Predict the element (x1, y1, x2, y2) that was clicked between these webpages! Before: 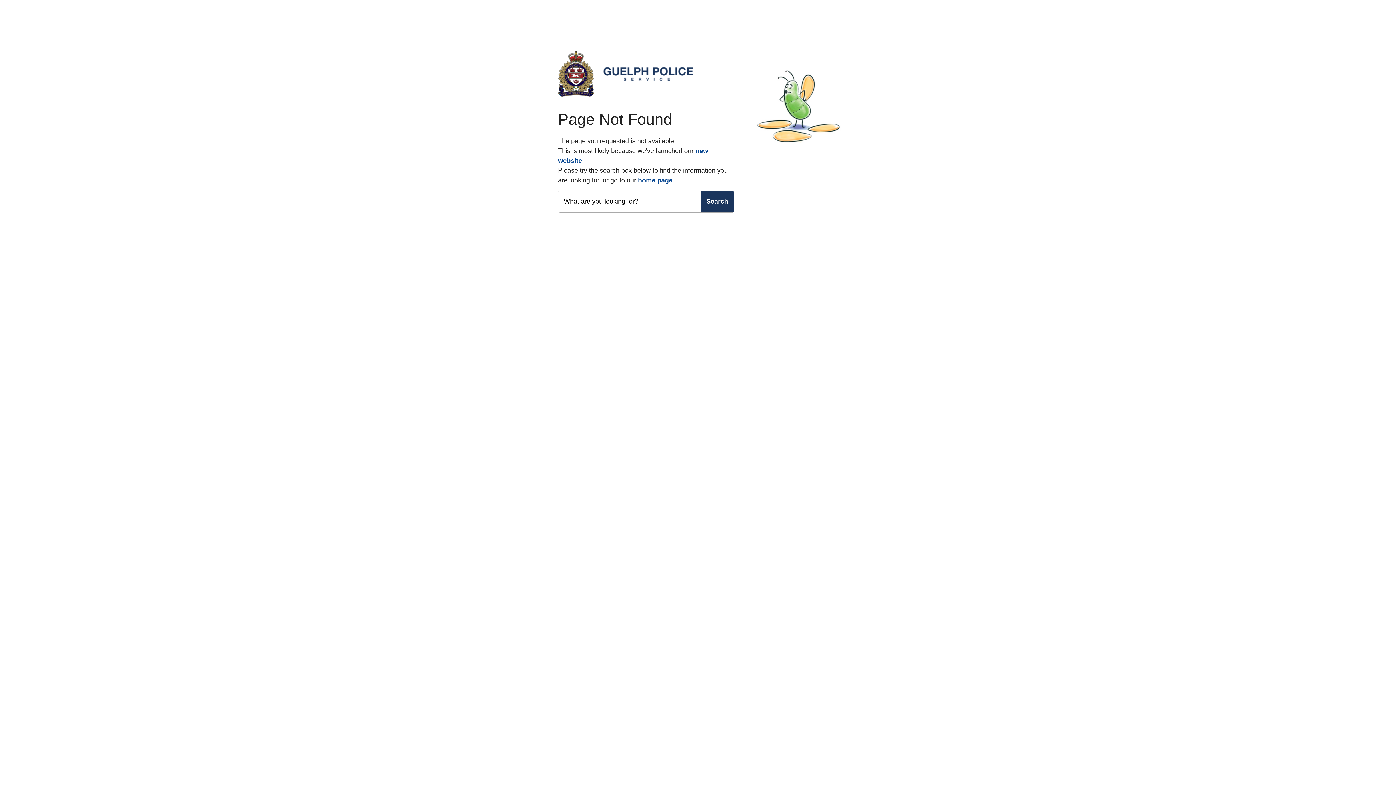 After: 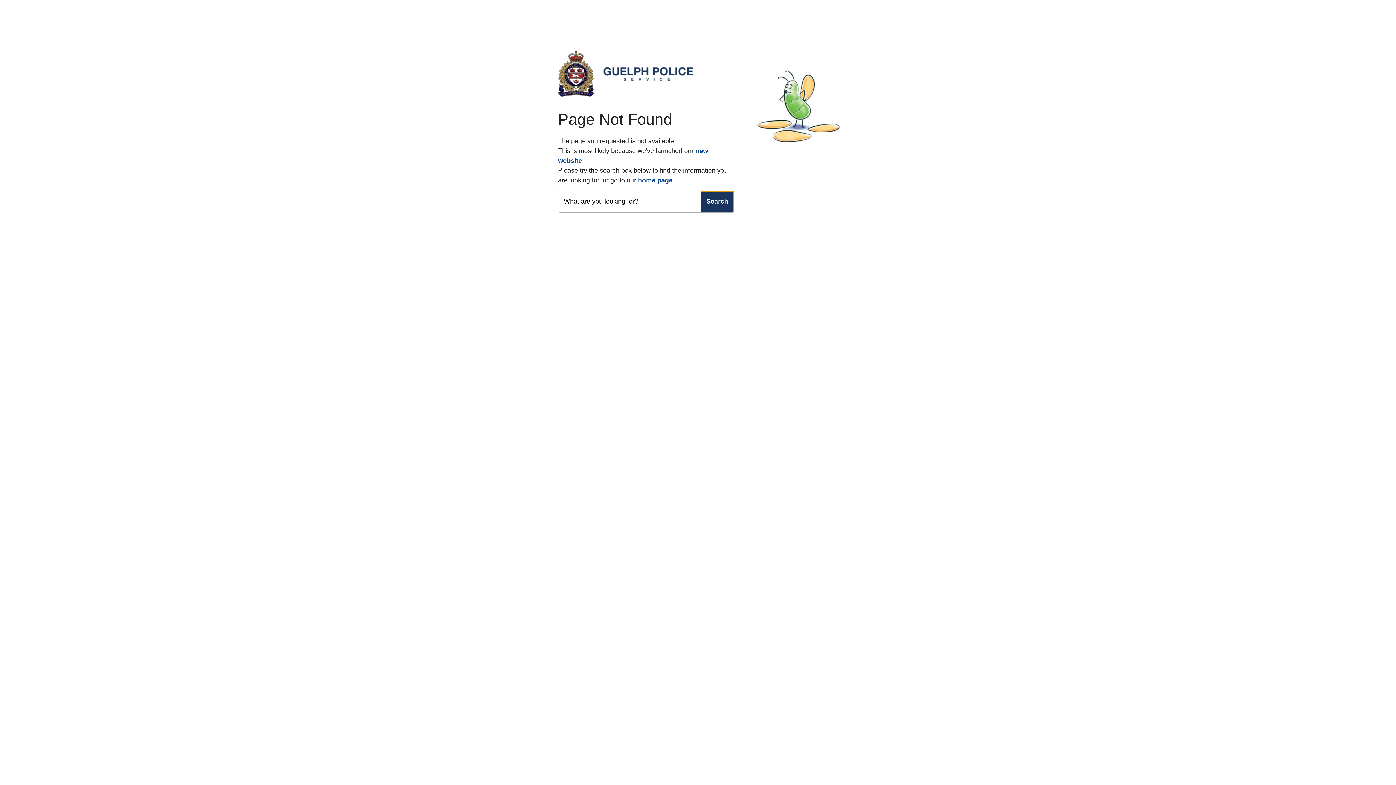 Action: bbox: (700, 191, 734, 212)